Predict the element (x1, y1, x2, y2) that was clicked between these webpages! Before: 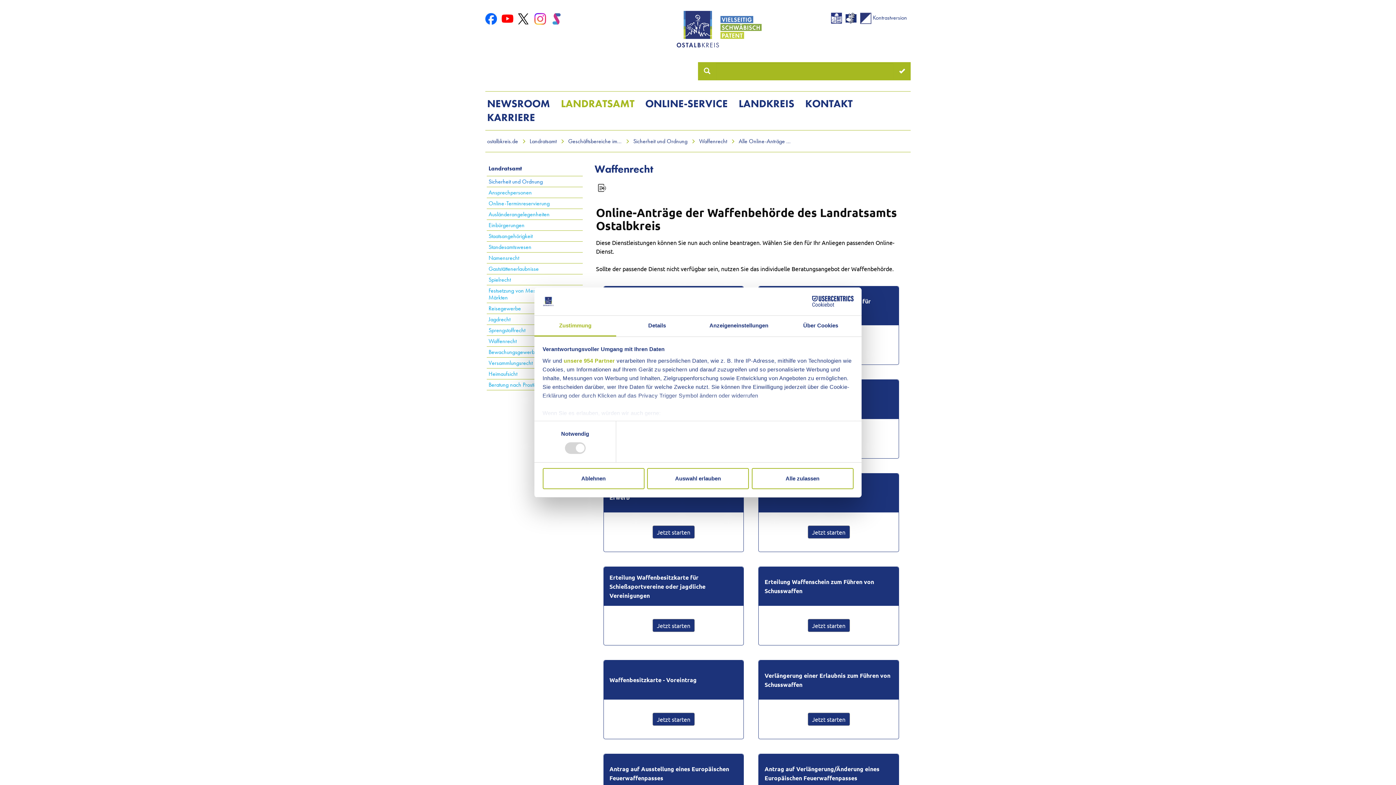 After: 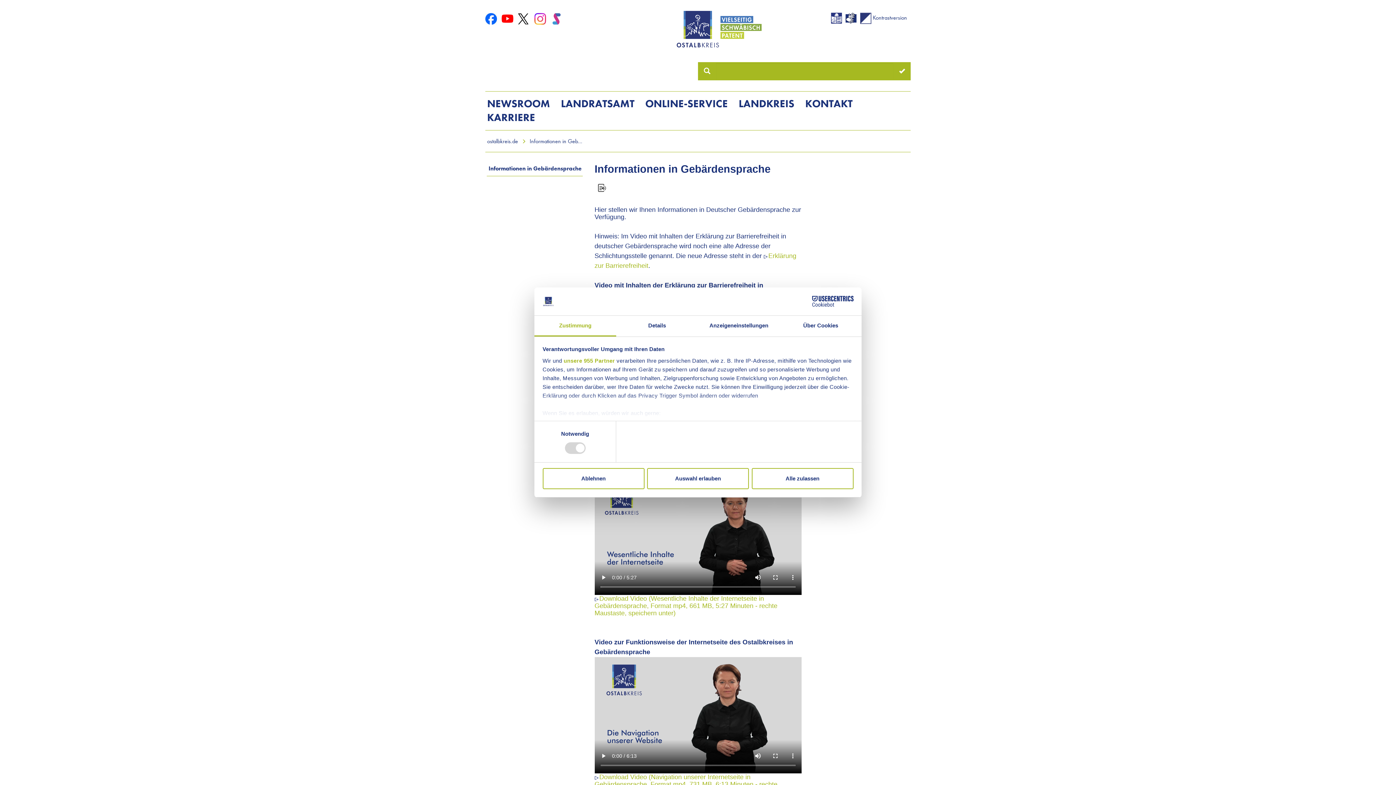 Action: bbox: (845, 13, 856, 21)